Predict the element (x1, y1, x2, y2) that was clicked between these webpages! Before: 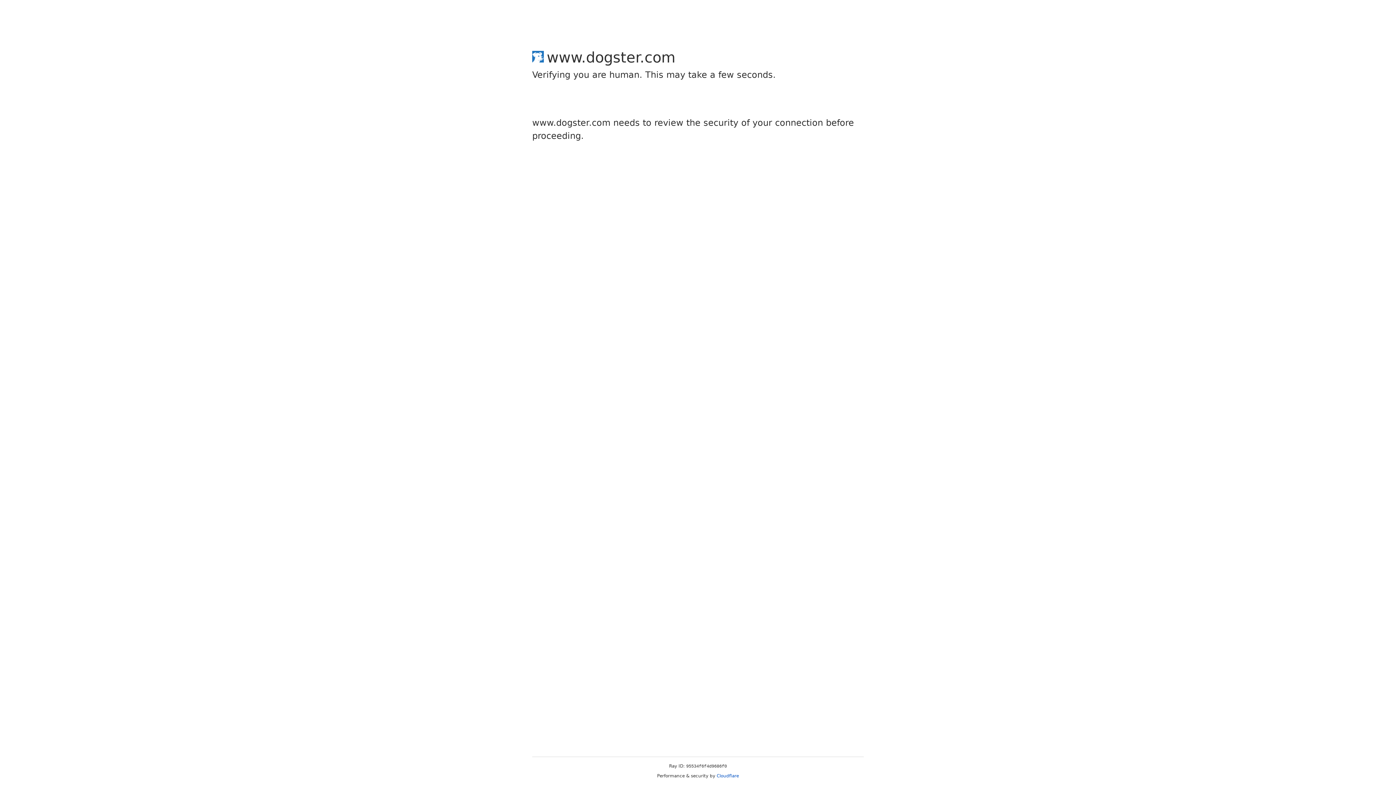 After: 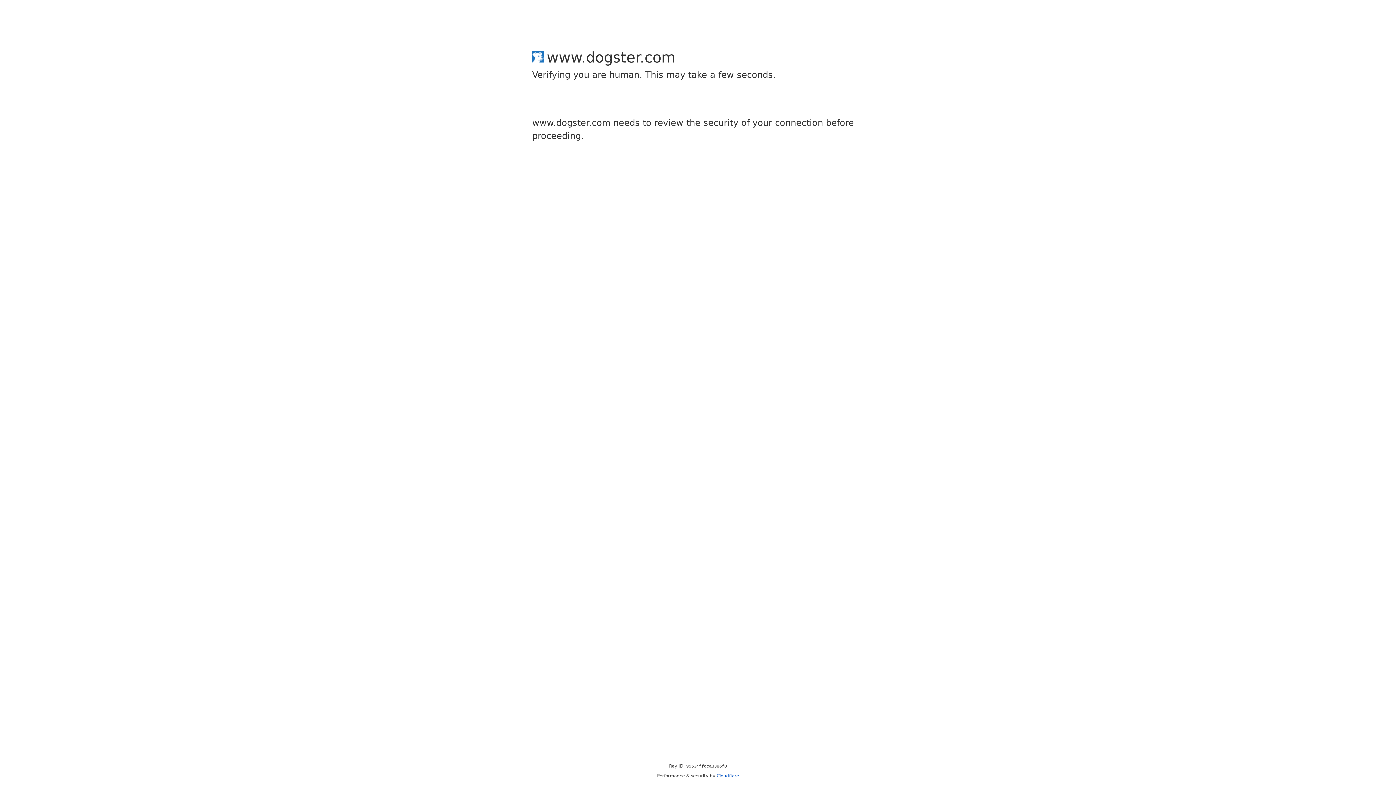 Action: bbox: (716, 773, 739, 778) label: Cloudflare